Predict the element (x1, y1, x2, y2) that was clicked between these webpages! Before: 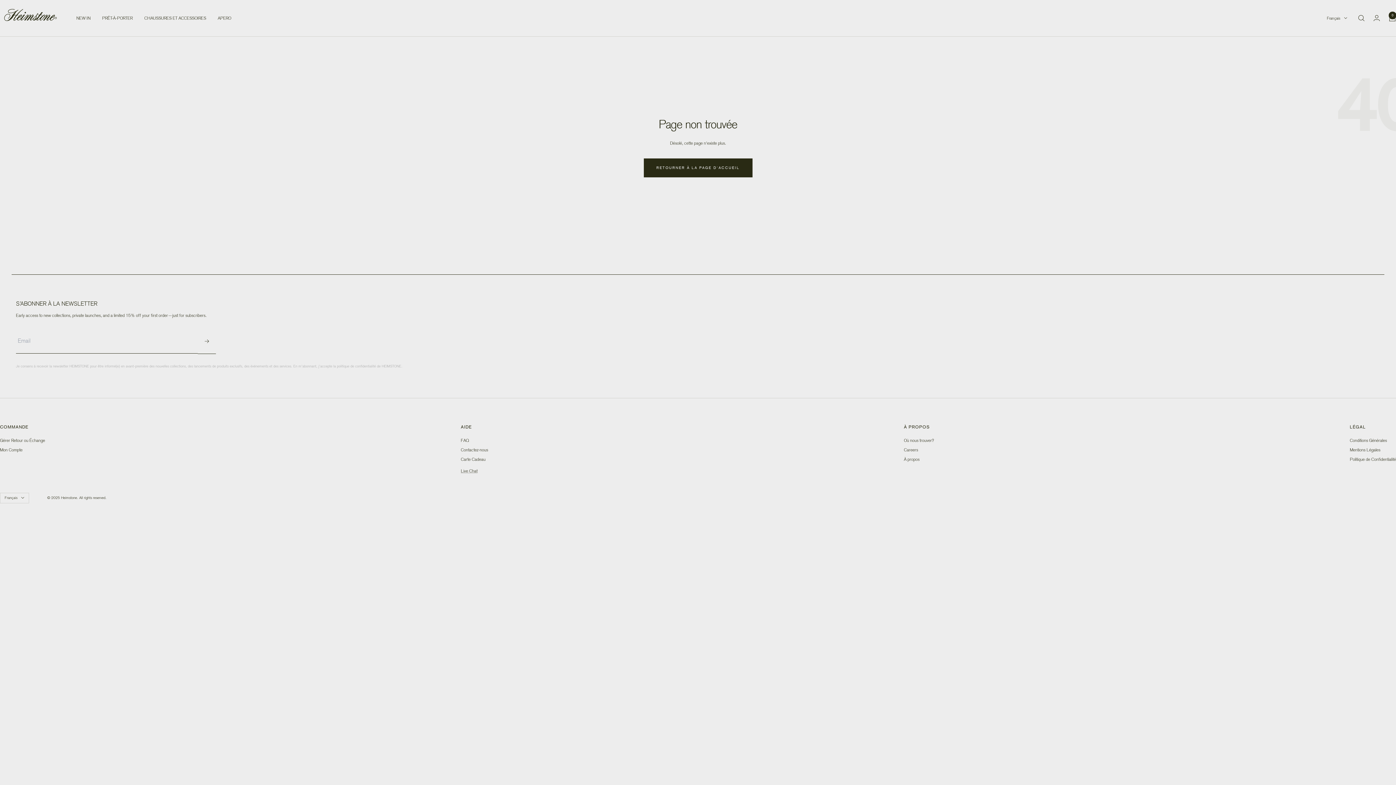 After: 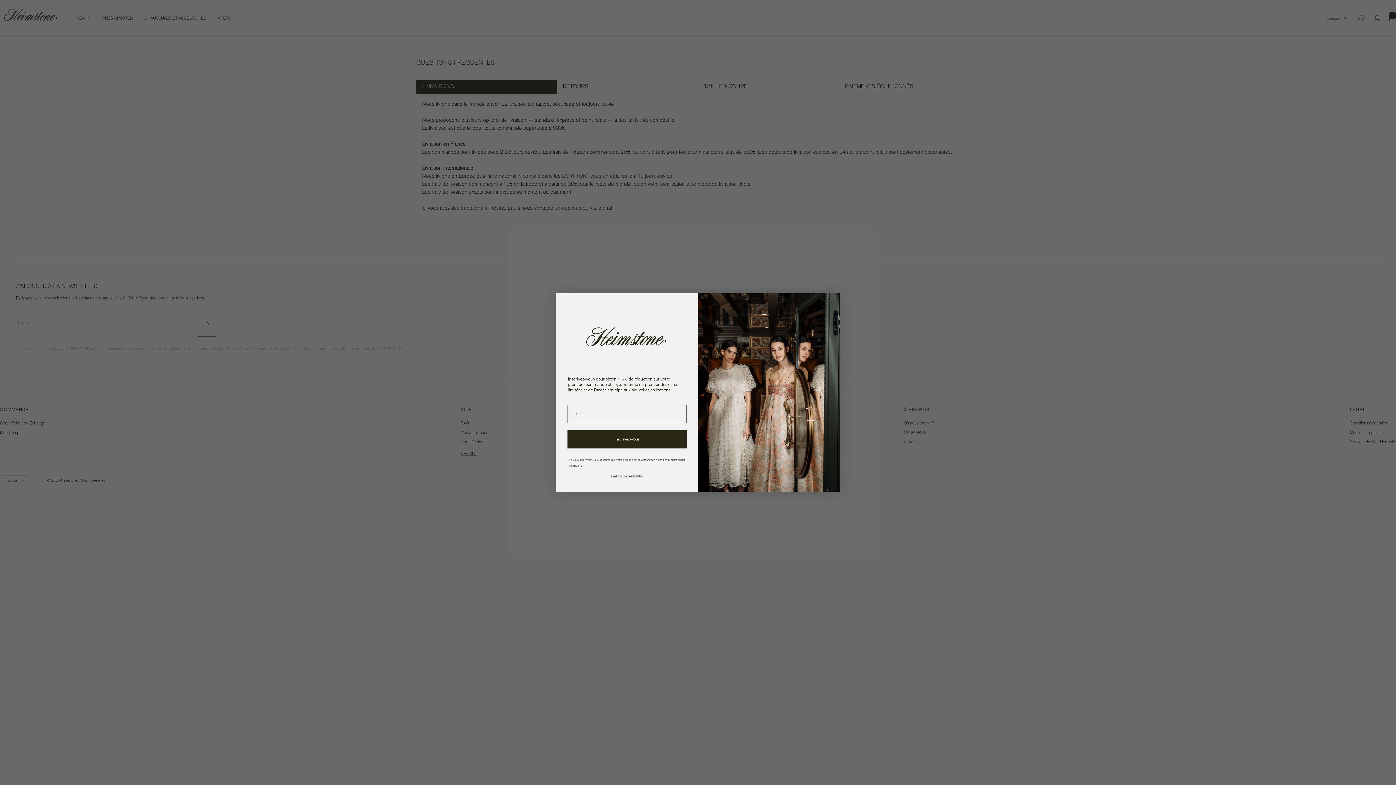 Action: label: FAQ bbox: (460, 436, 468, 444)